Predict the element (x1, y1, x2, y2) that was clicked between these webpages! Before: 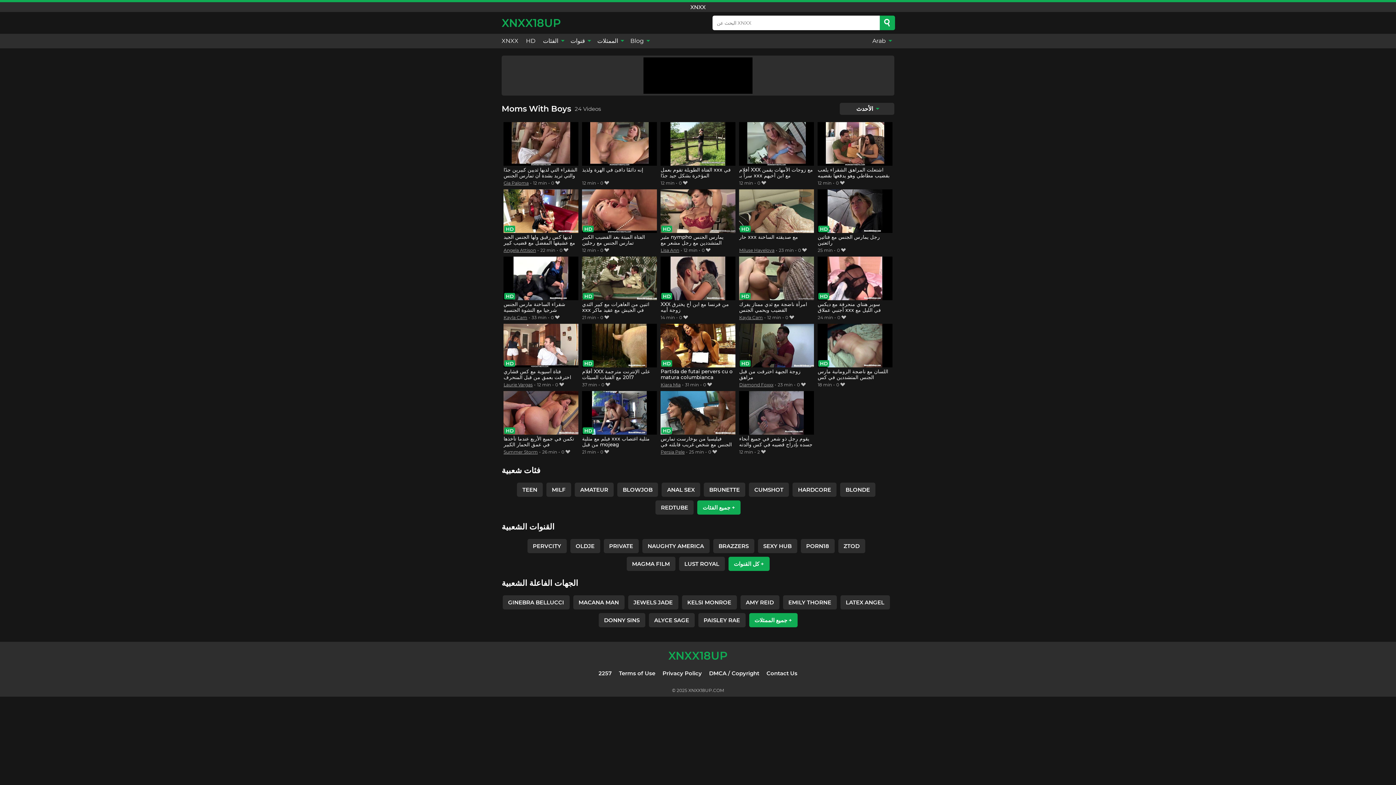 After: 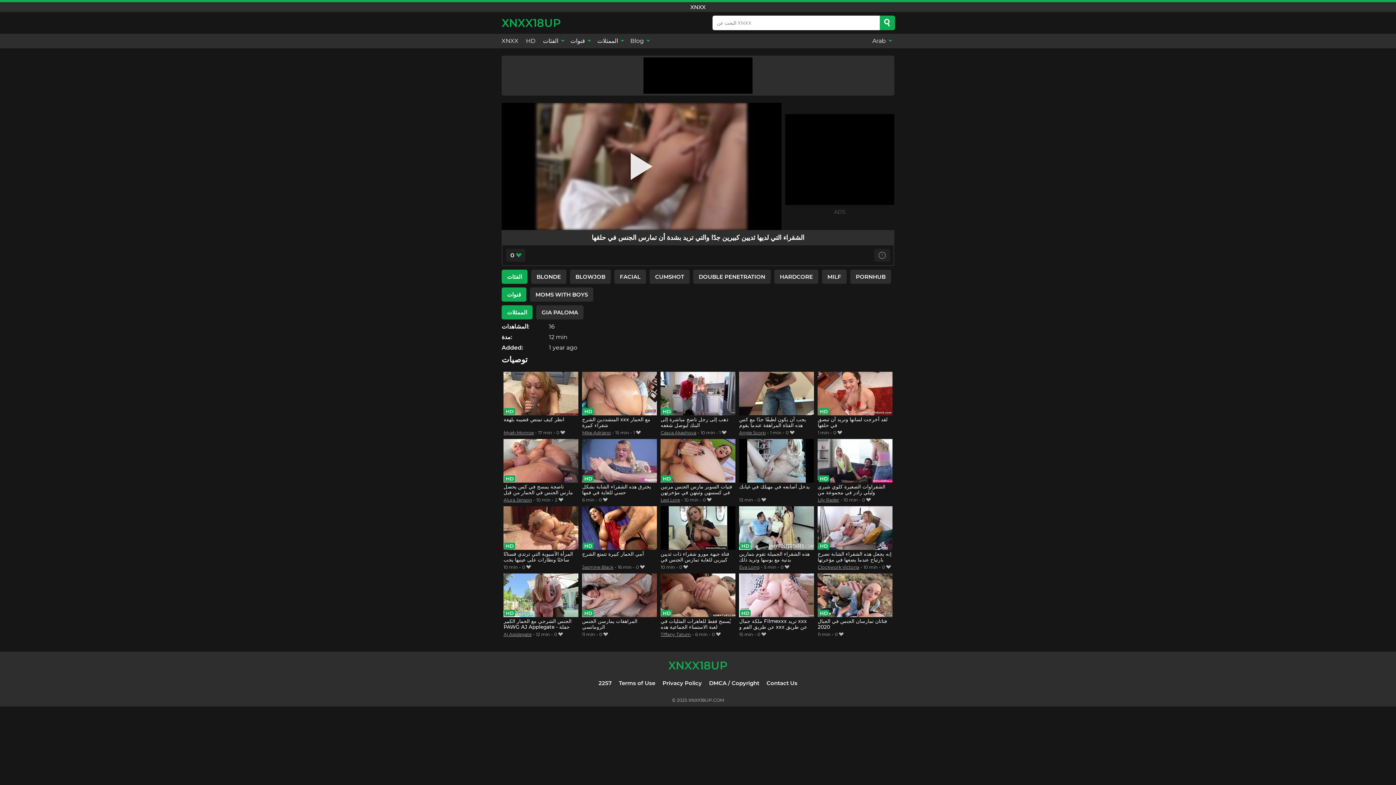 Action: bbox: (503, 122, 578, 179) label: الشقراء التي لديها ثديين كبيرين جدًا والتي تريد بشدة أن تمارس الجنس في حلقها